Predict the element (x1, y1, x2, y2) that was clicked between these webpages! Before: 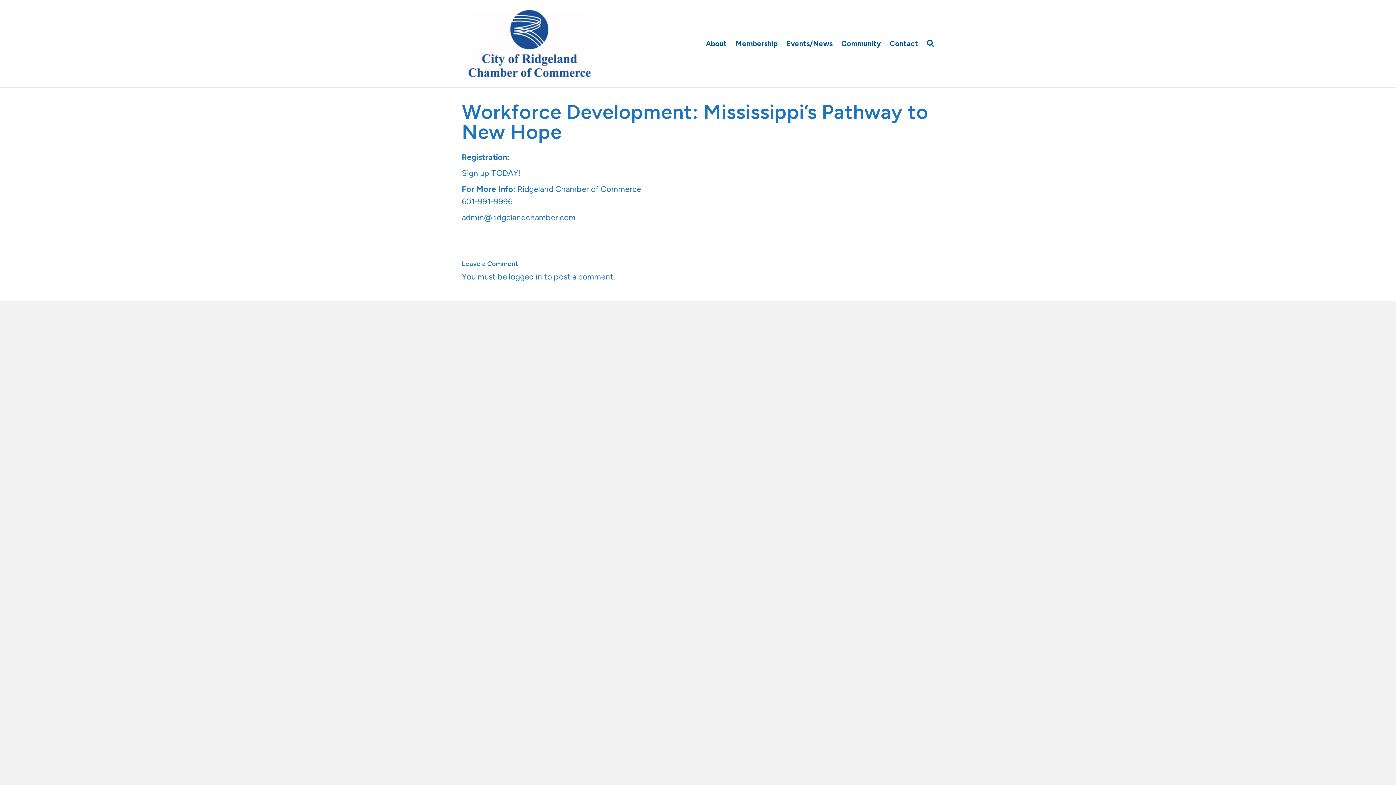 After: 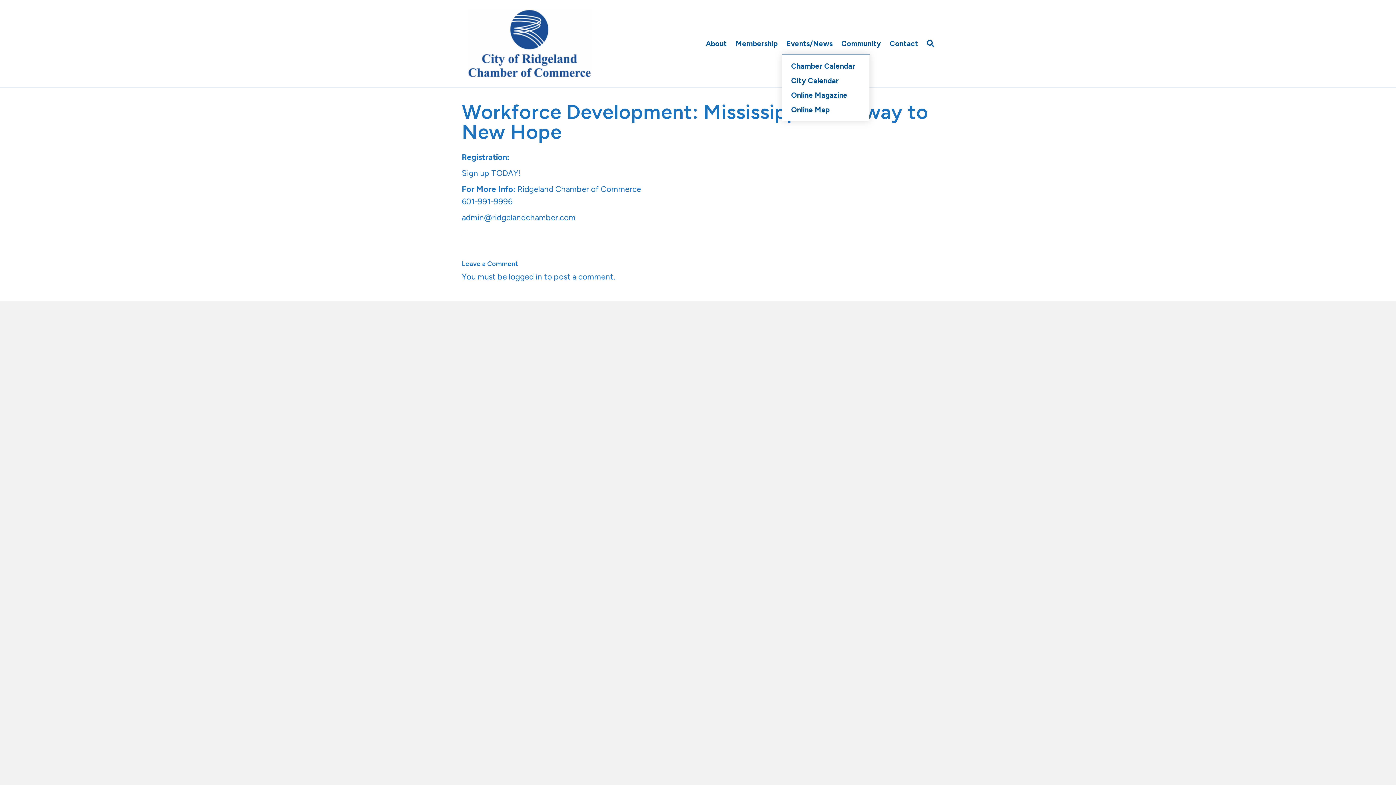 Action: bbox: (782, 33, 837, 54) label: Events/News